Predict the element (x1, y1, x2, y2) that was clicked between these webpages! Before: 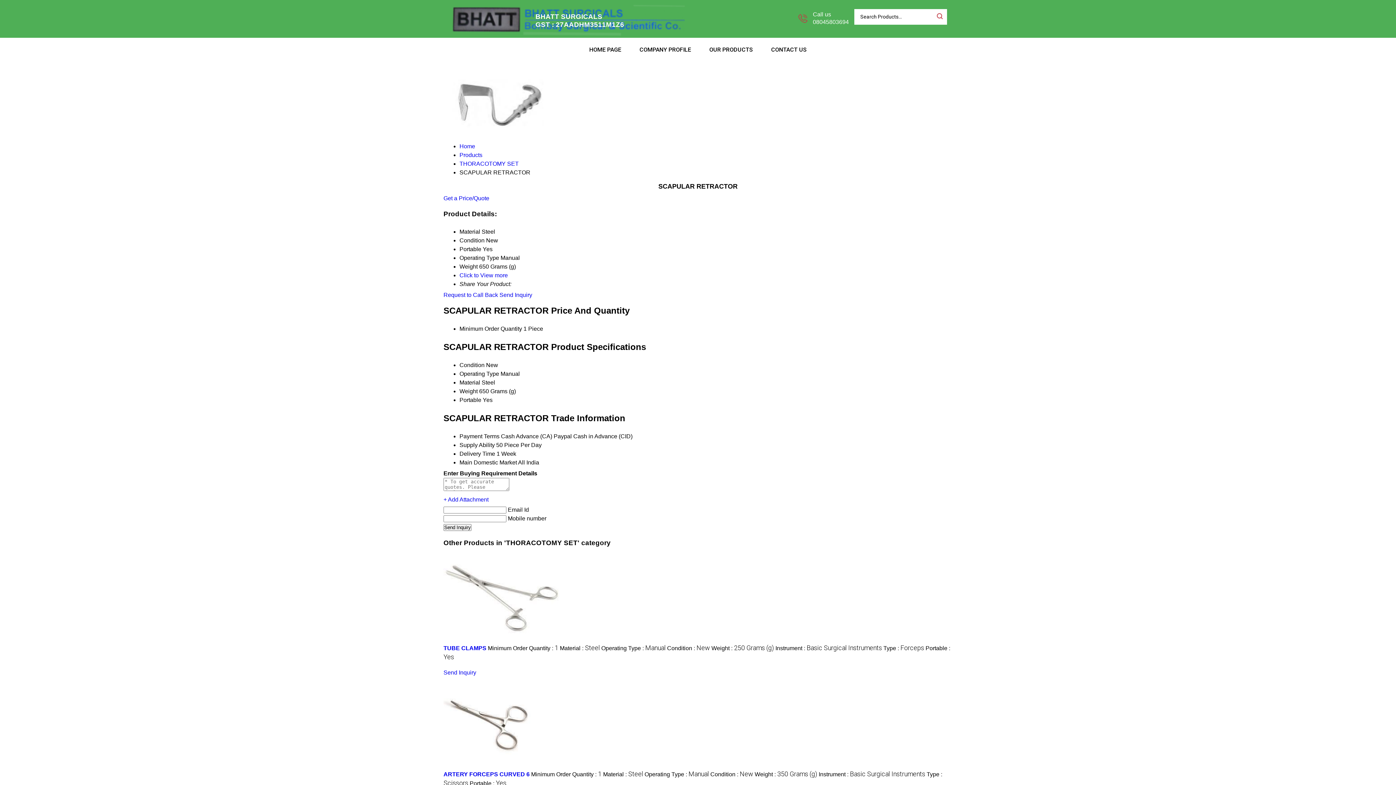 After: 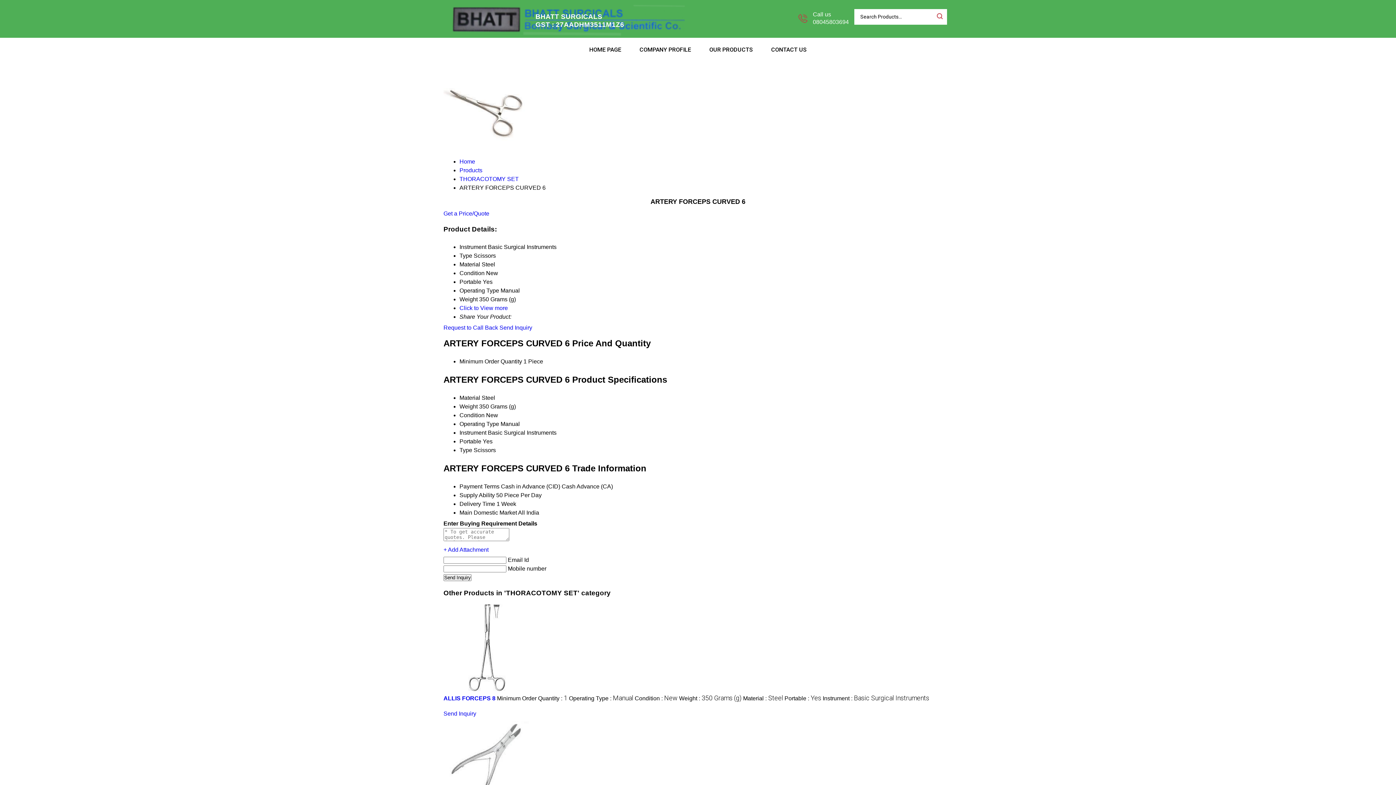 Action: bbox: (443, 762, 530, 768)